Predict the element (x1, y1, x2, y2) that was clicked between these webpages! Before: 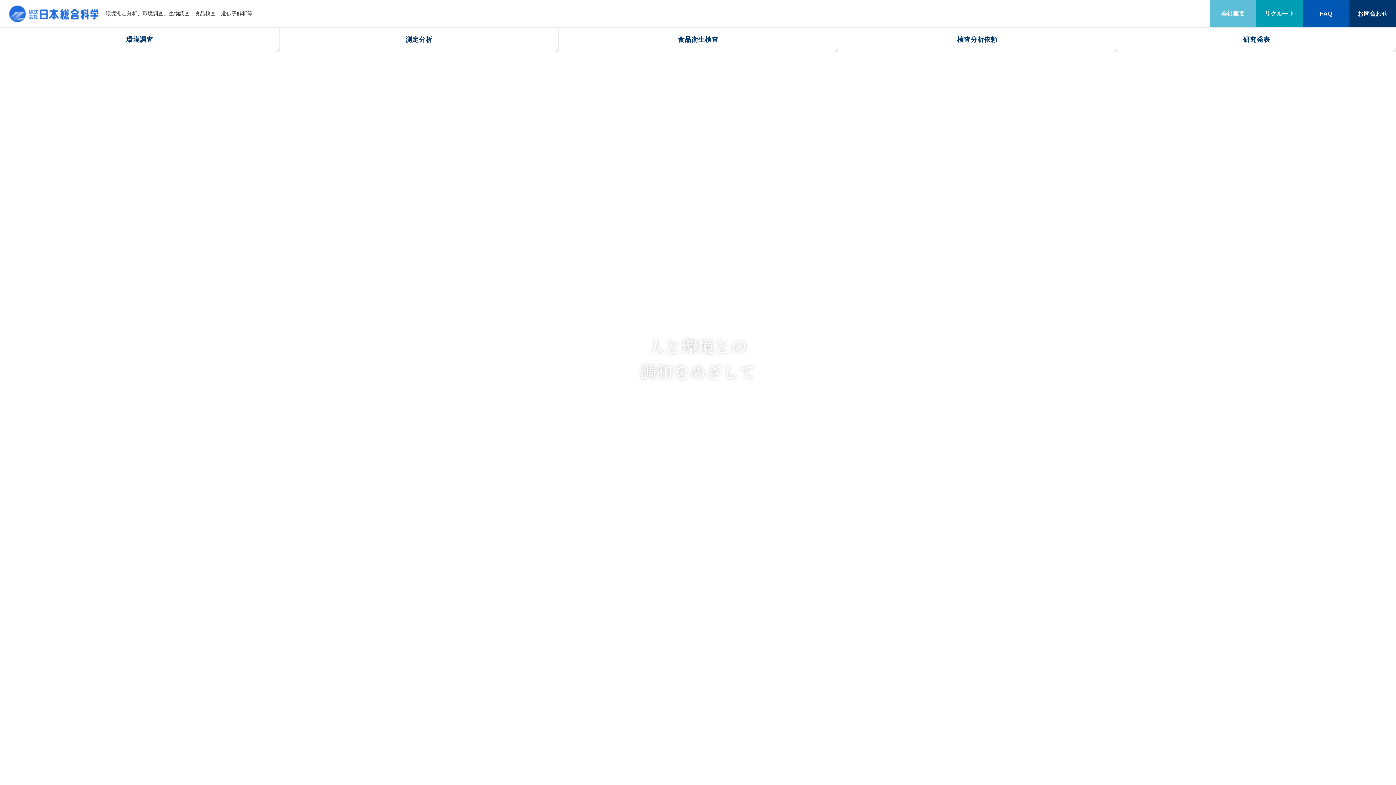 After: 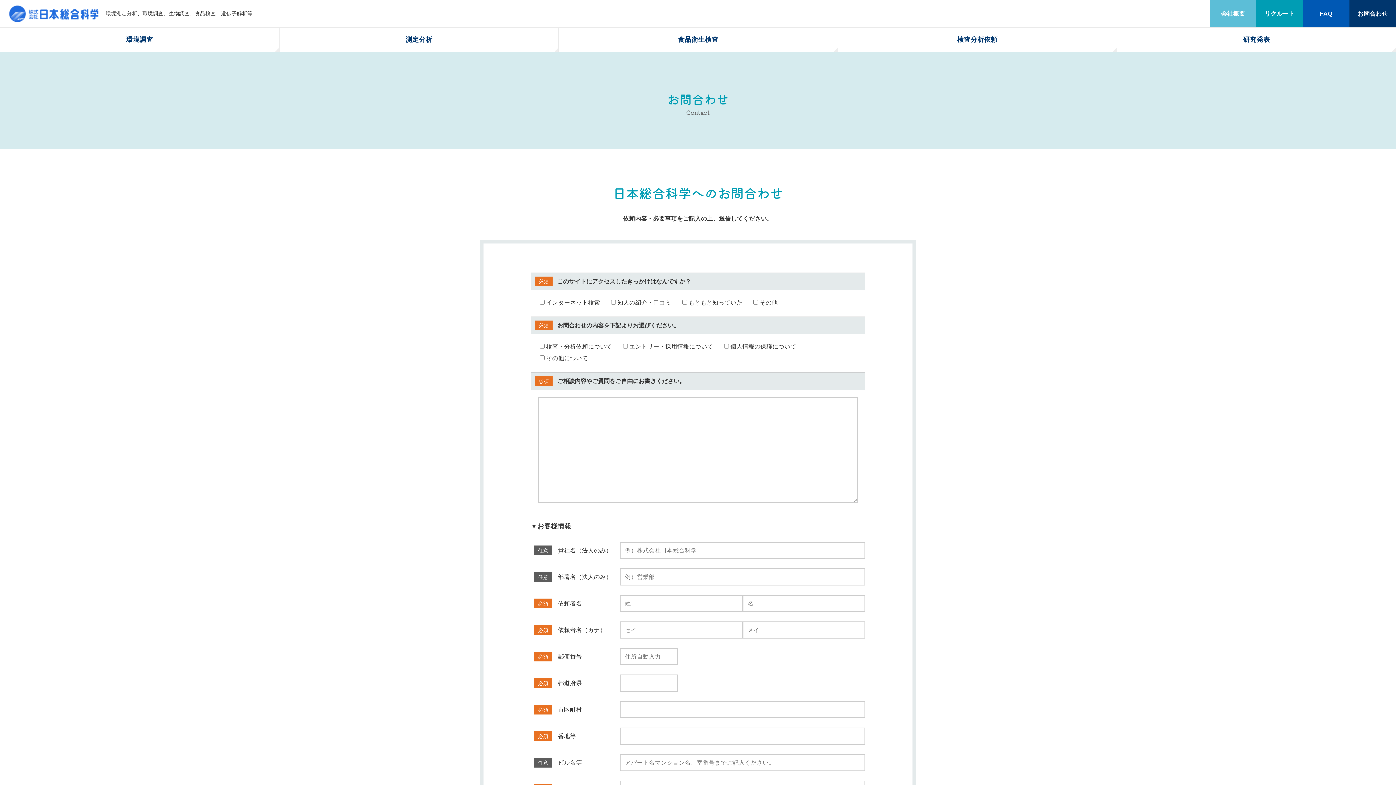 Action: label: お問合わせ bbox: (1349, 0, 1396, 27)